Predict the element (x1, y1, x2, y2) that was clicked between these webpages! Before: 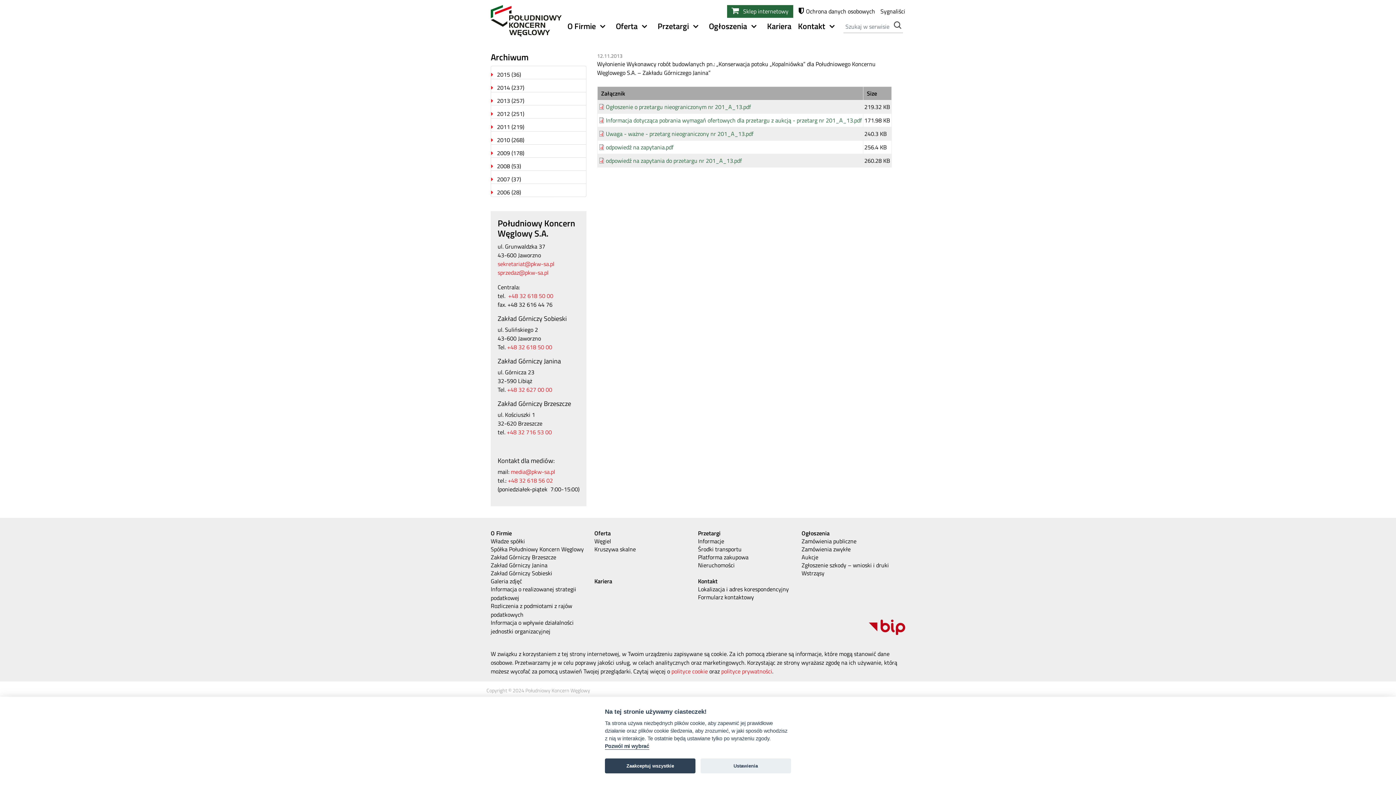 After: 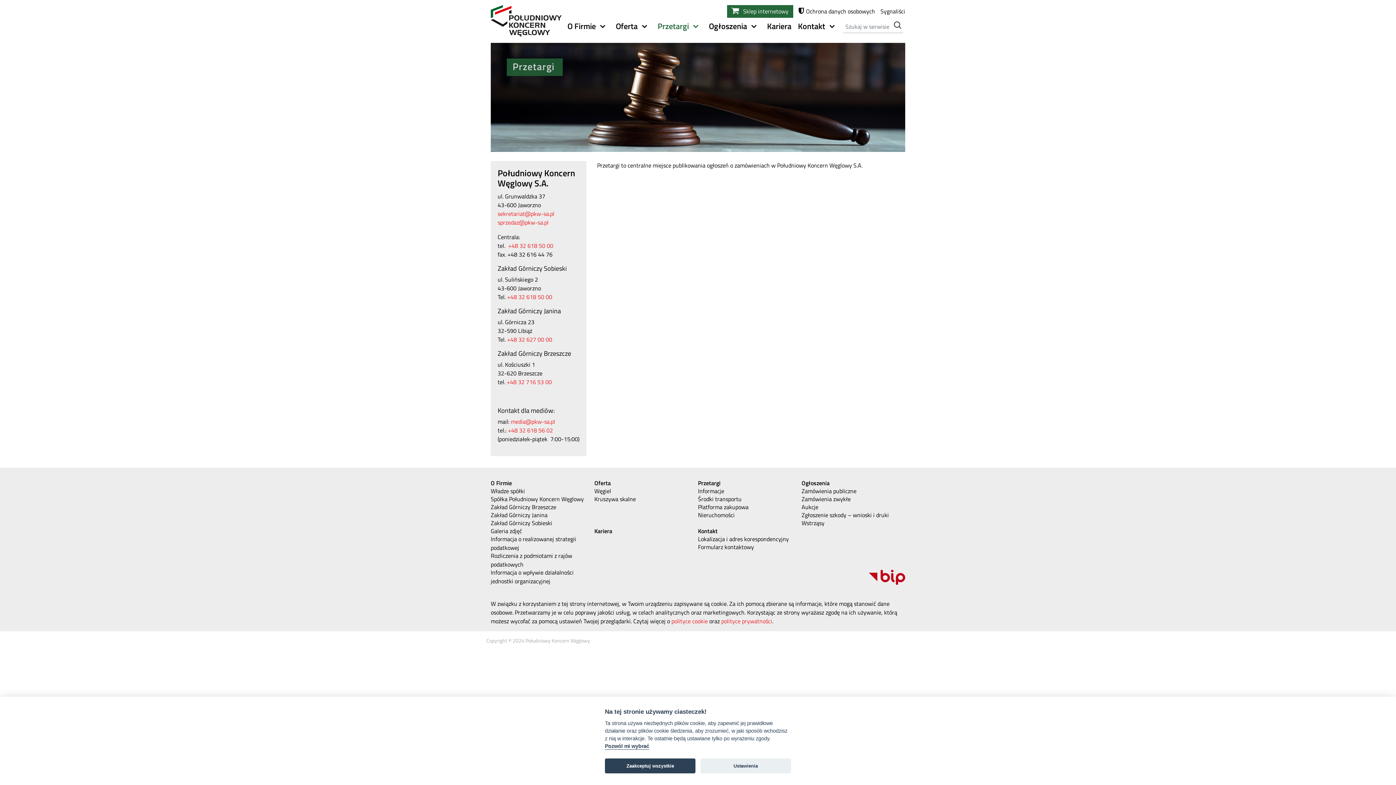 Action: bbox: (698, 537, 801, 545) label: Informacje